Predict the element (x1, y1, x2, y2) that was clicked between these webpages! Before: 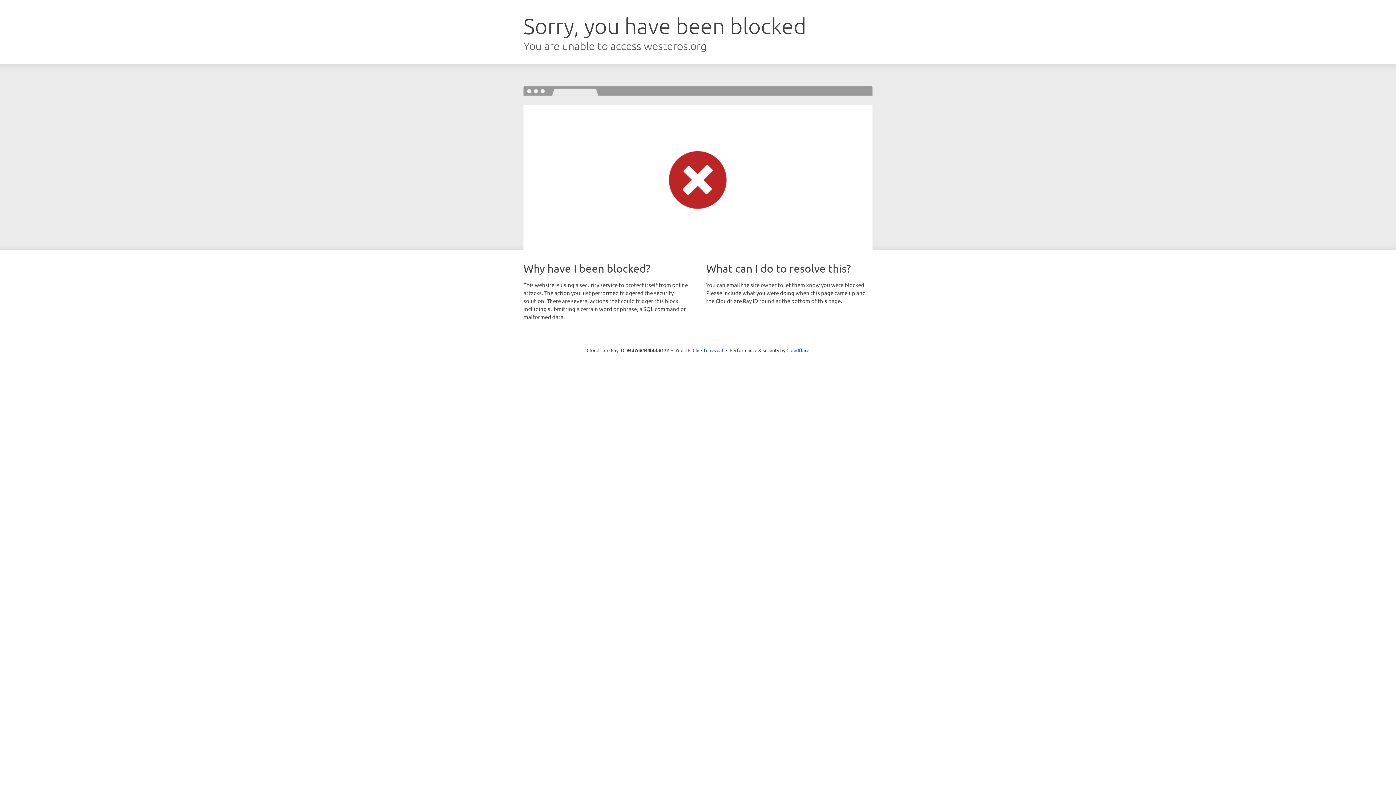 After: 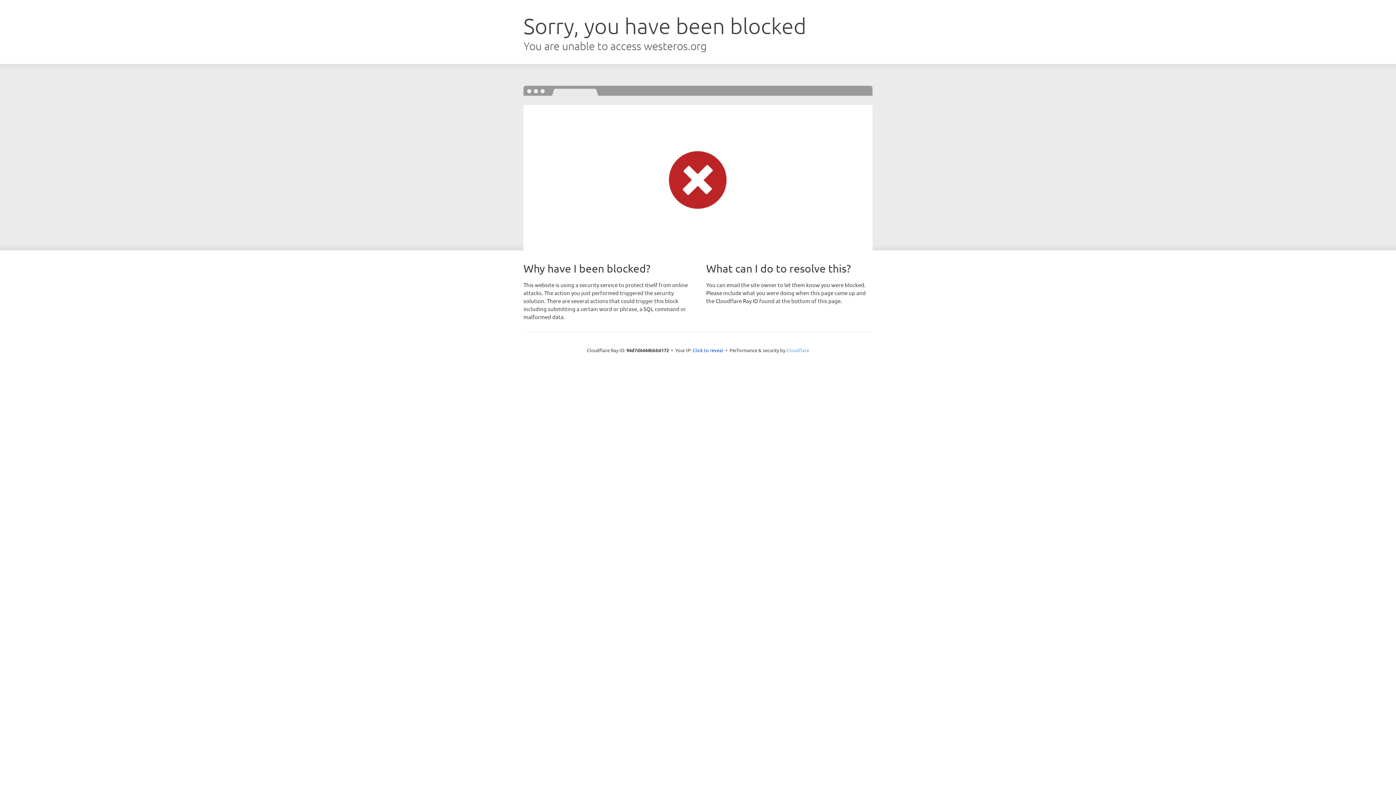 Action: label: Cloudflare bbox: (786, 347, 809, 353)